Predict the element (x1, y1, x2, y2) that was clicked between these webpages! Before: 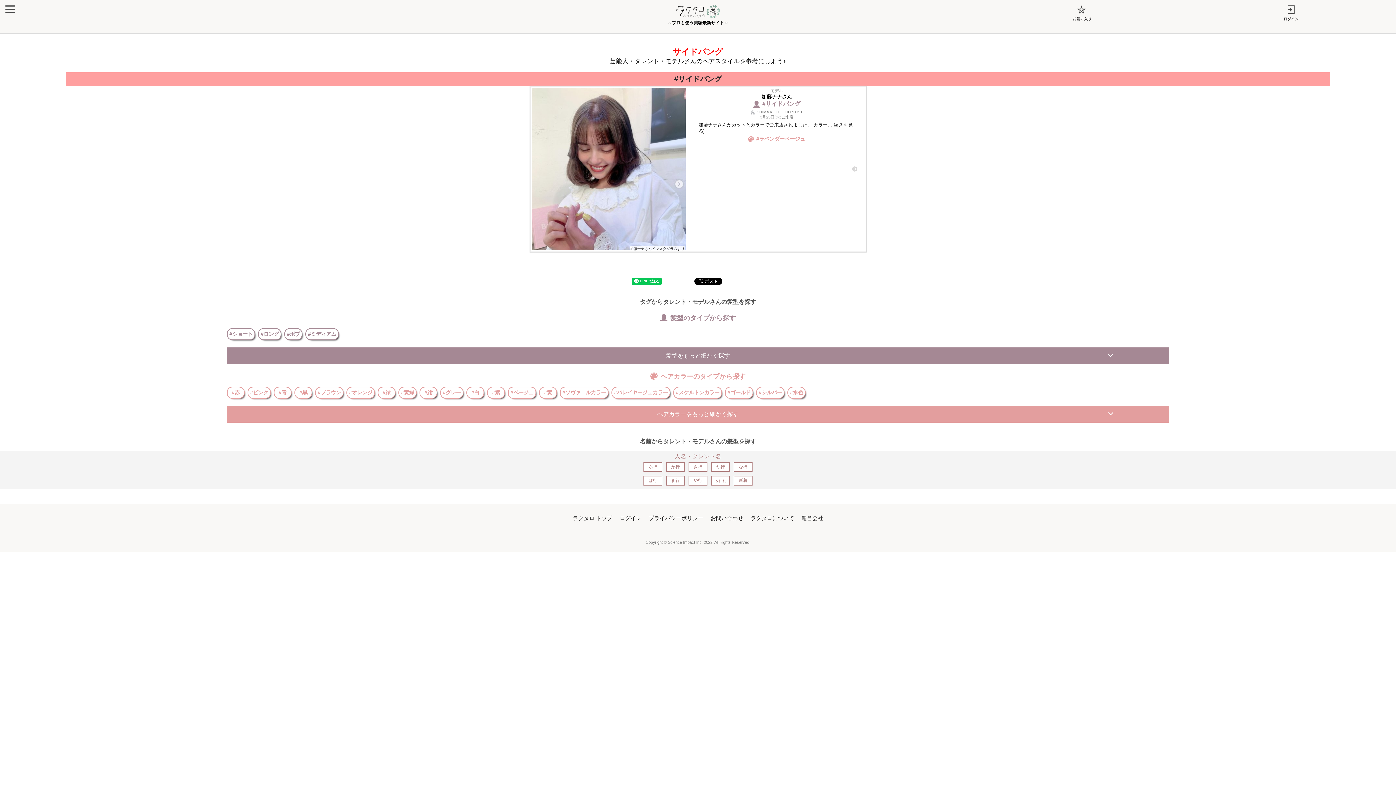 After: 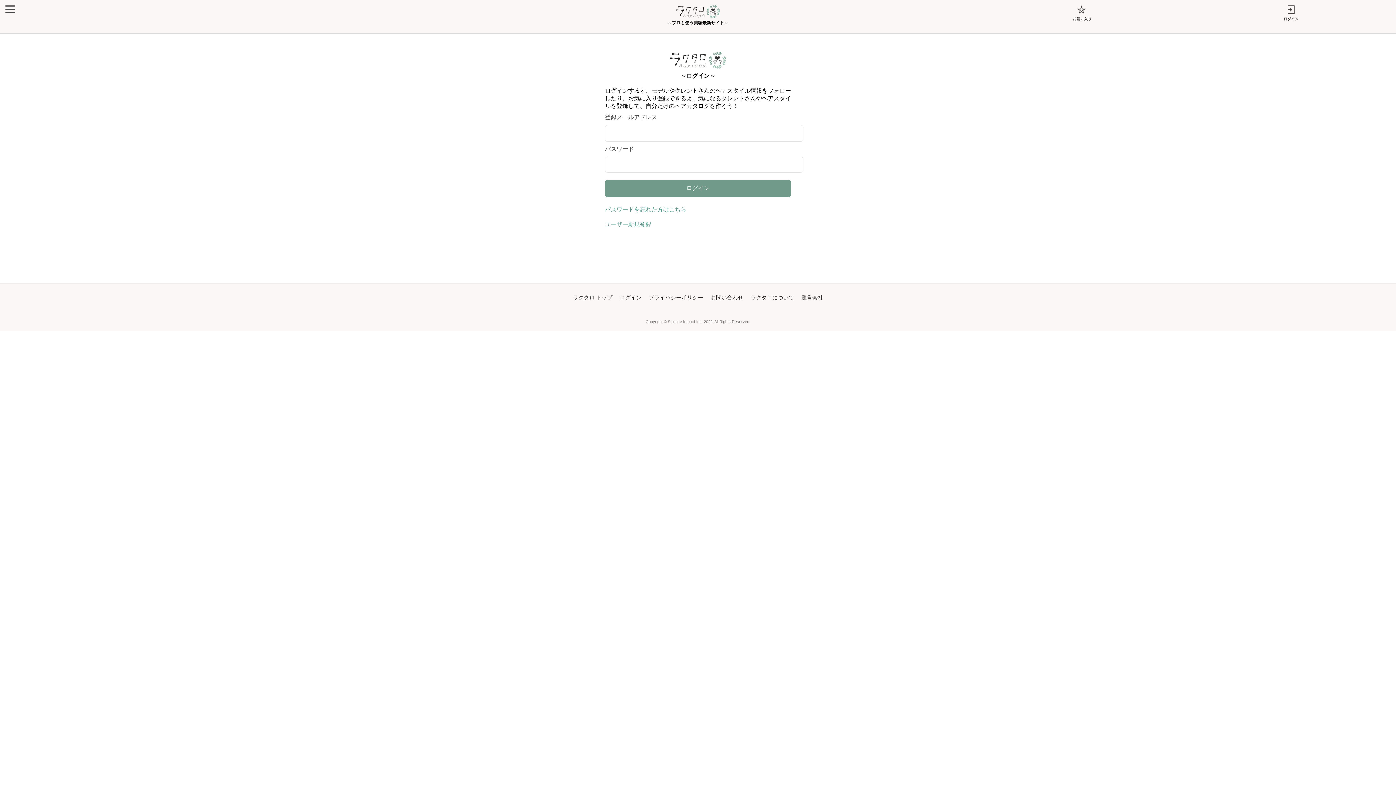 Action: bbox: (1073, 9, 1091, 15)